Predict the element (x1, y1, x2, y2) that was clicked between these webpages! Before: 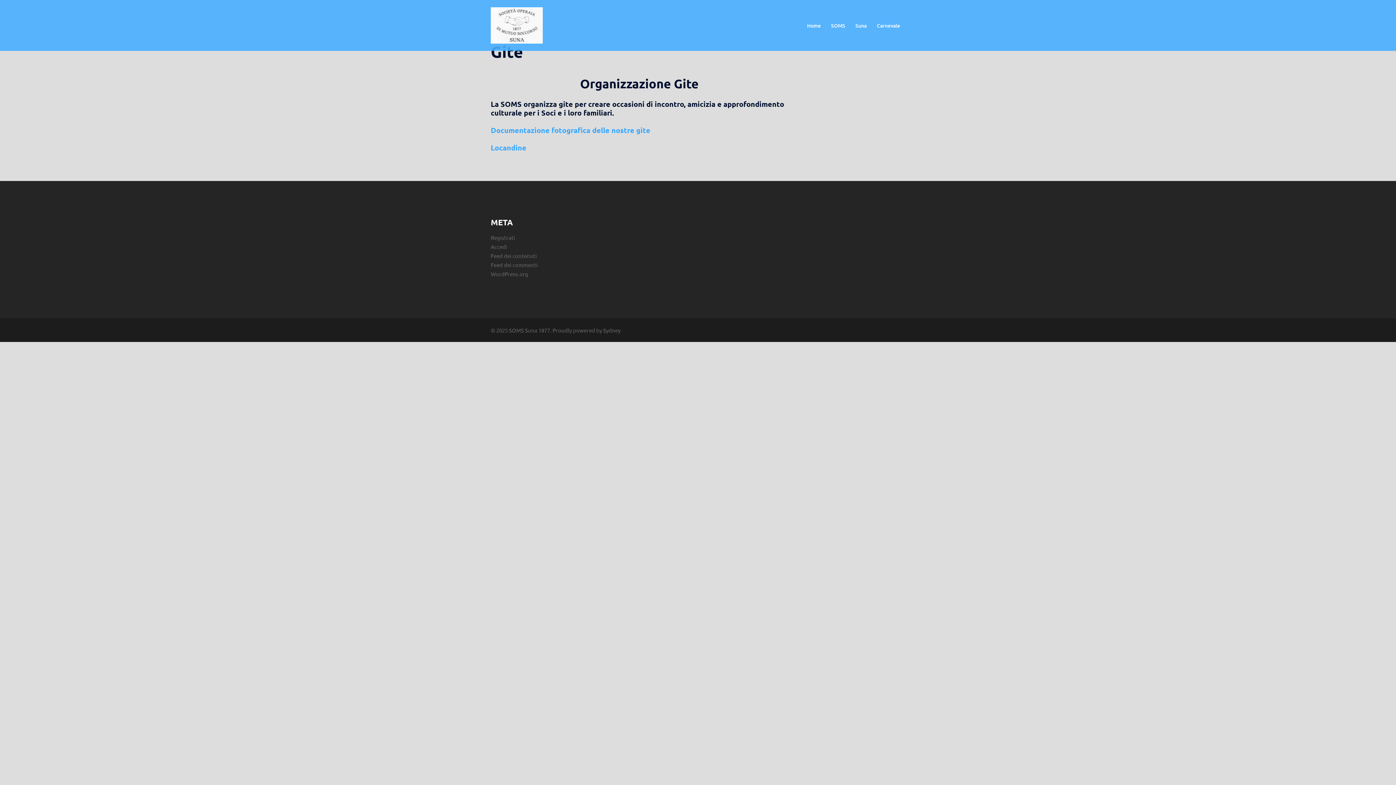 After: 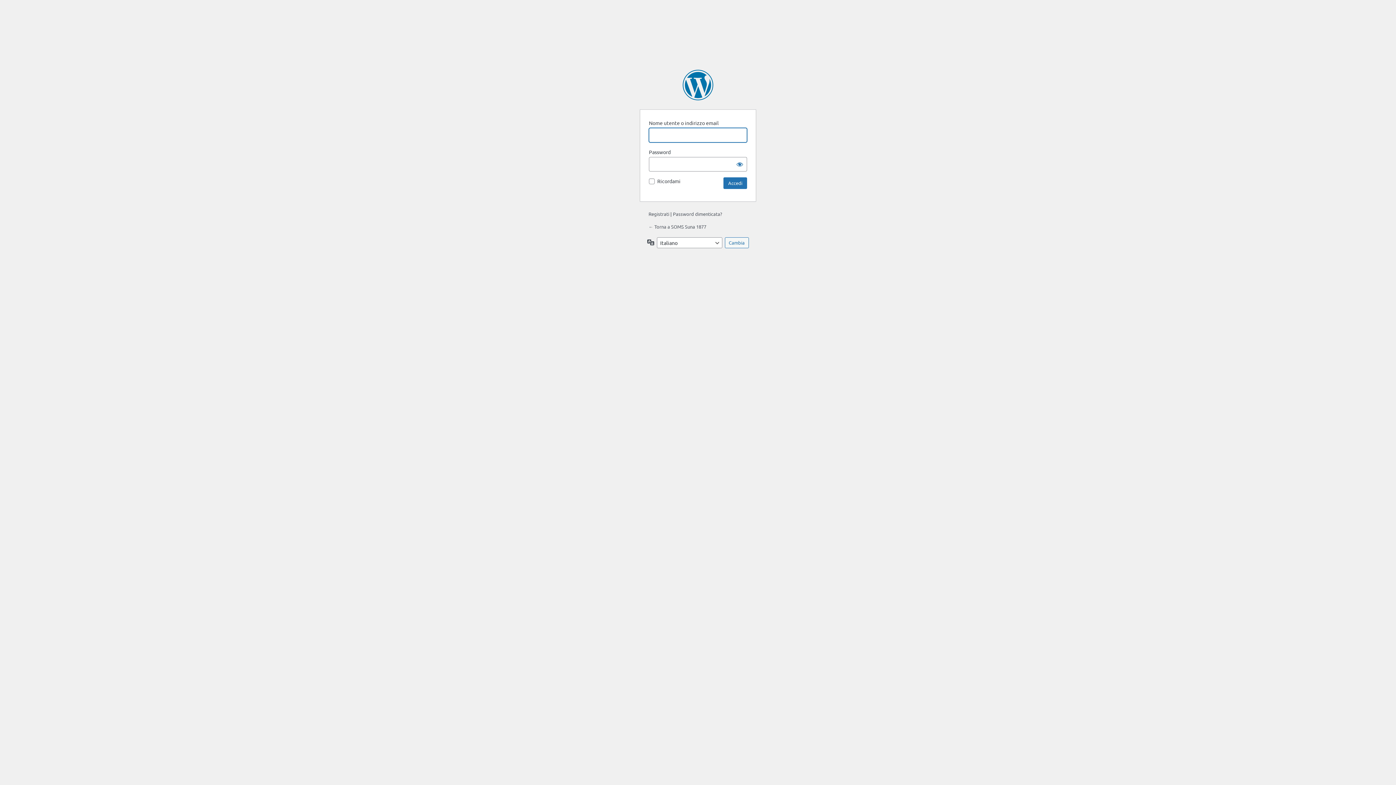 Action: bbox: (490, 243, 507, 250) label: Accedi